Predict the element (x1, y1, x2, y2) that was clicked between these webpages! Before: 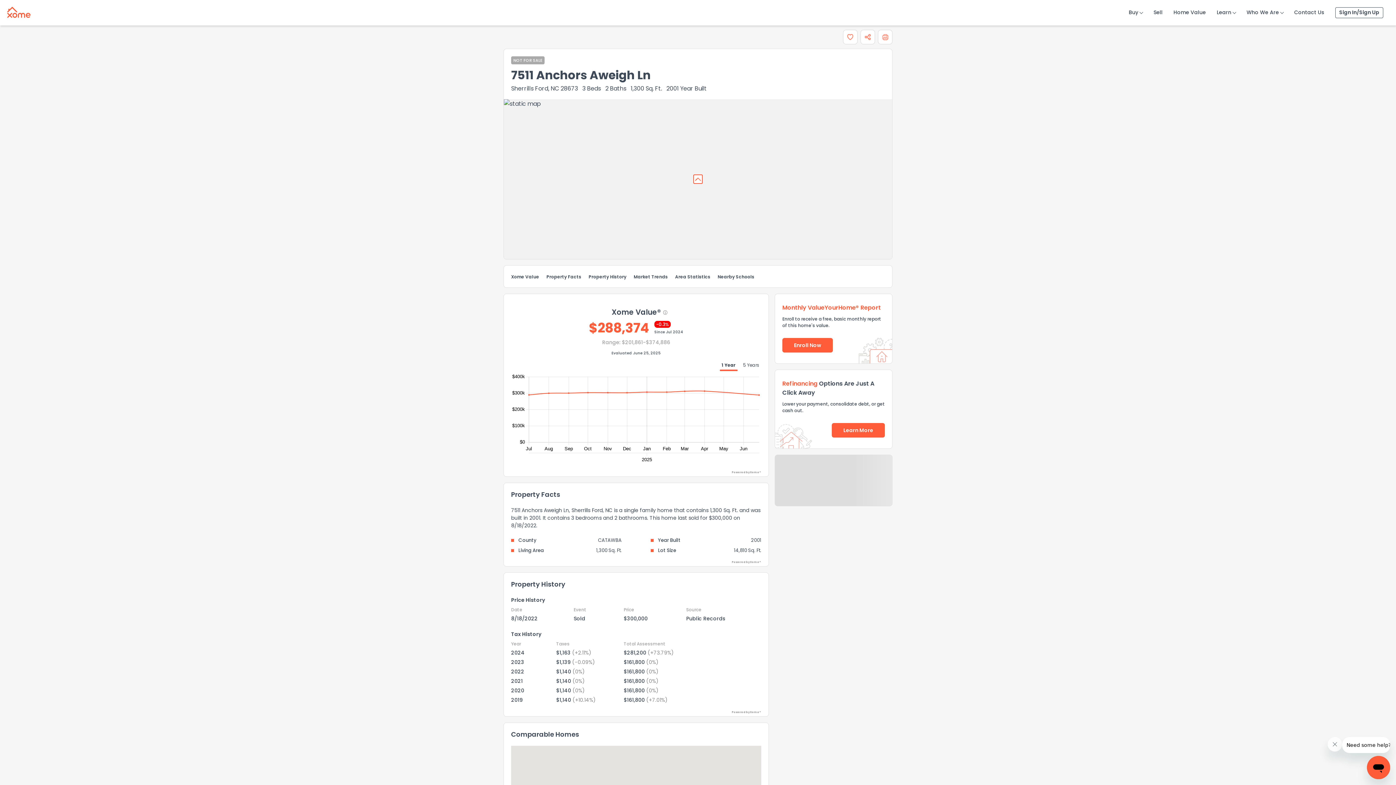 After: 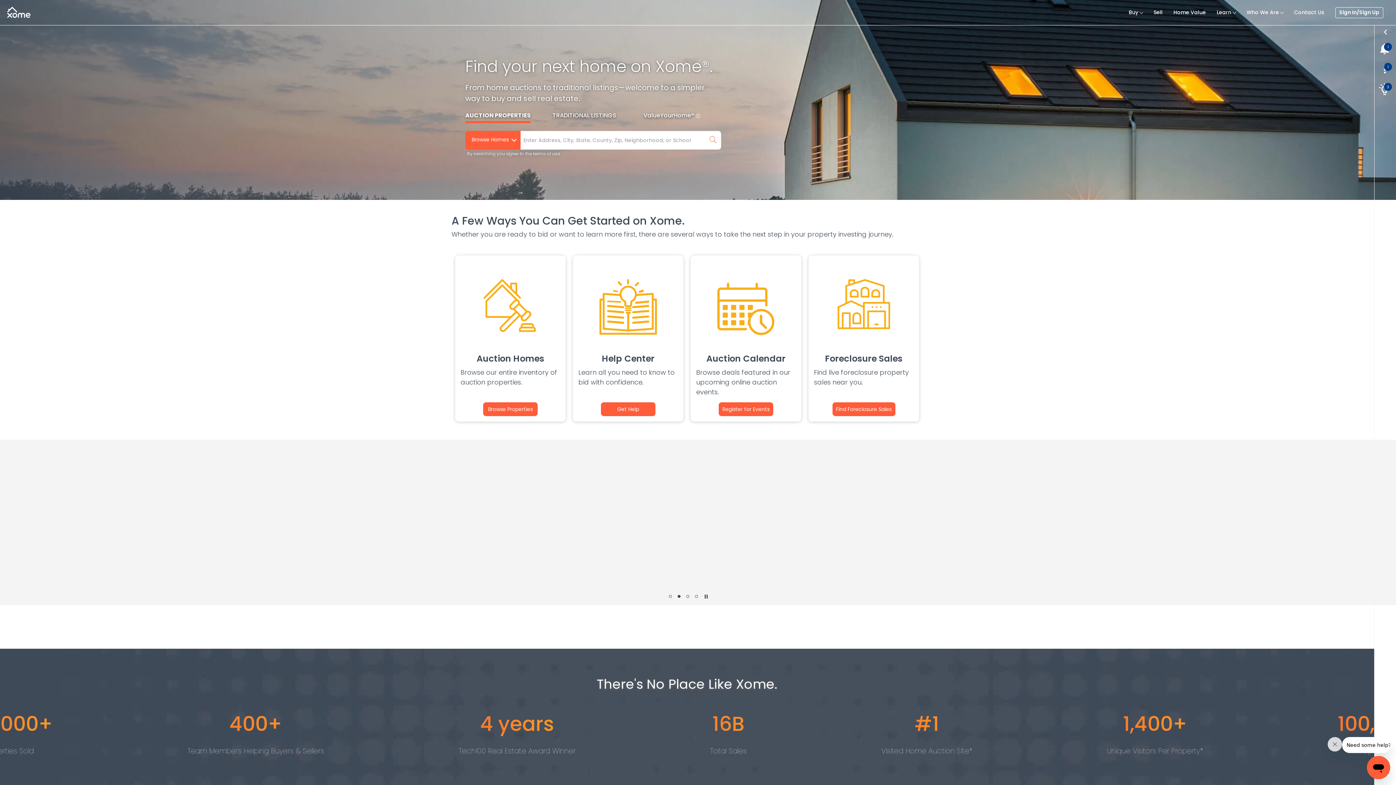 Action: label: Xome logo bbox: (7, 1, 30, 20)